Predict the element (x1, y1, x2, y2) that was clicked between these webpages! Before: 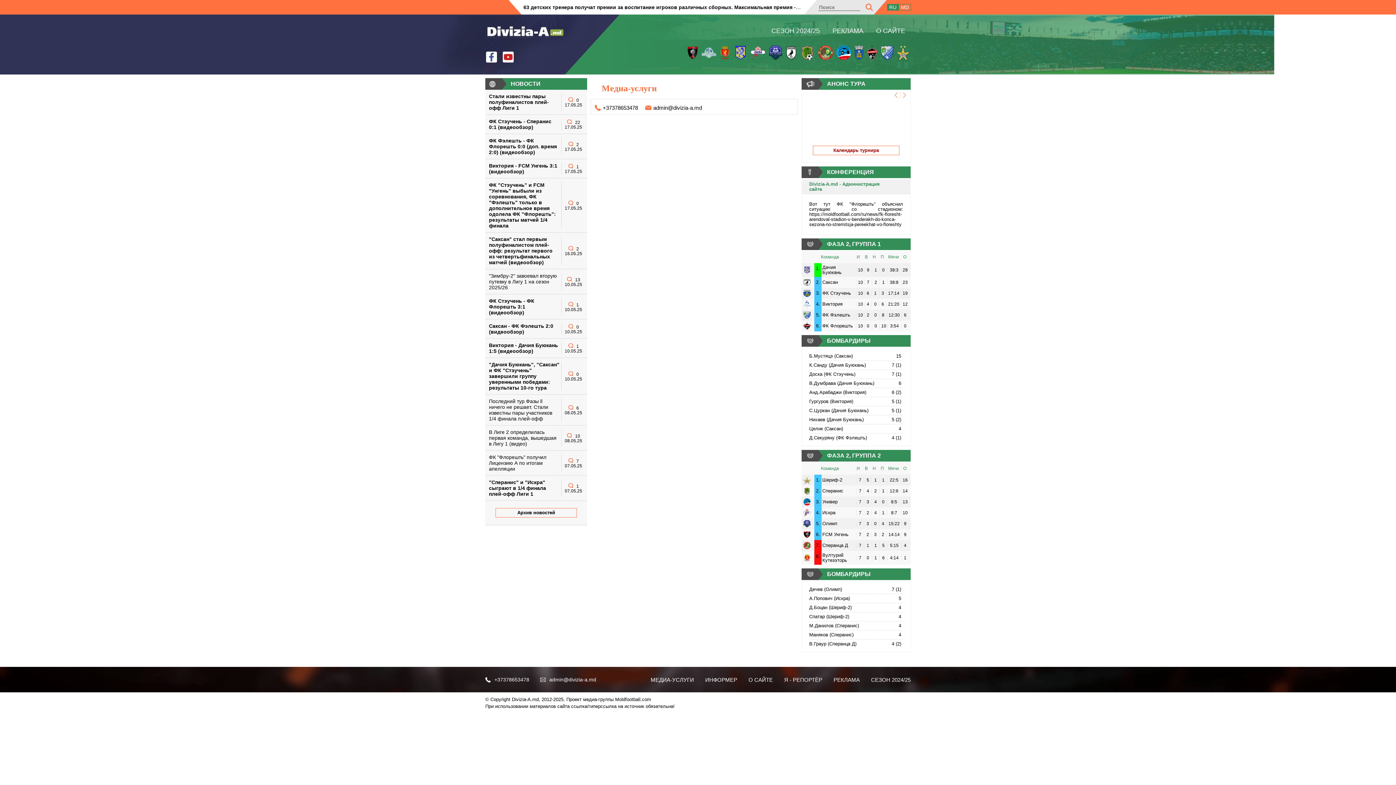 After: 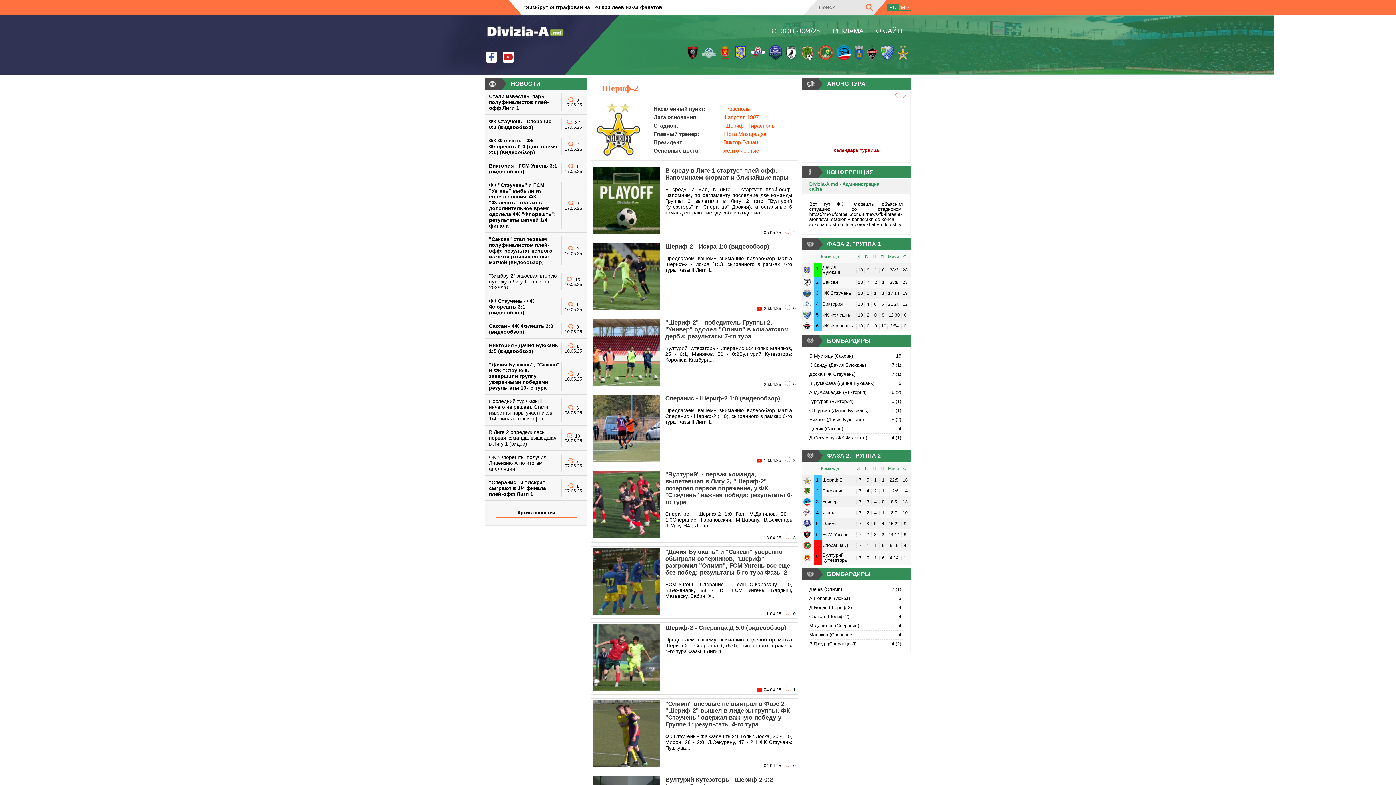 Action: bbox: (897, 45, 909, 60)